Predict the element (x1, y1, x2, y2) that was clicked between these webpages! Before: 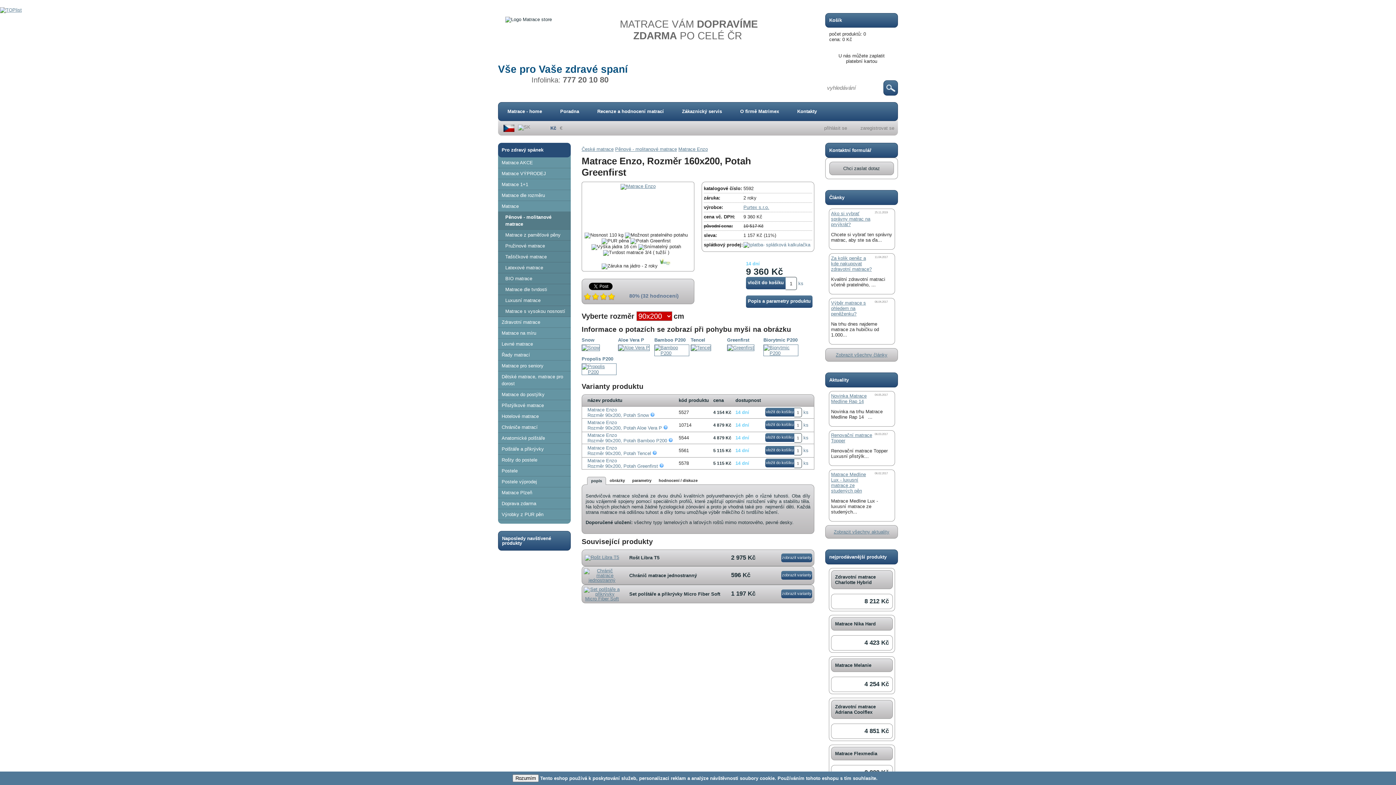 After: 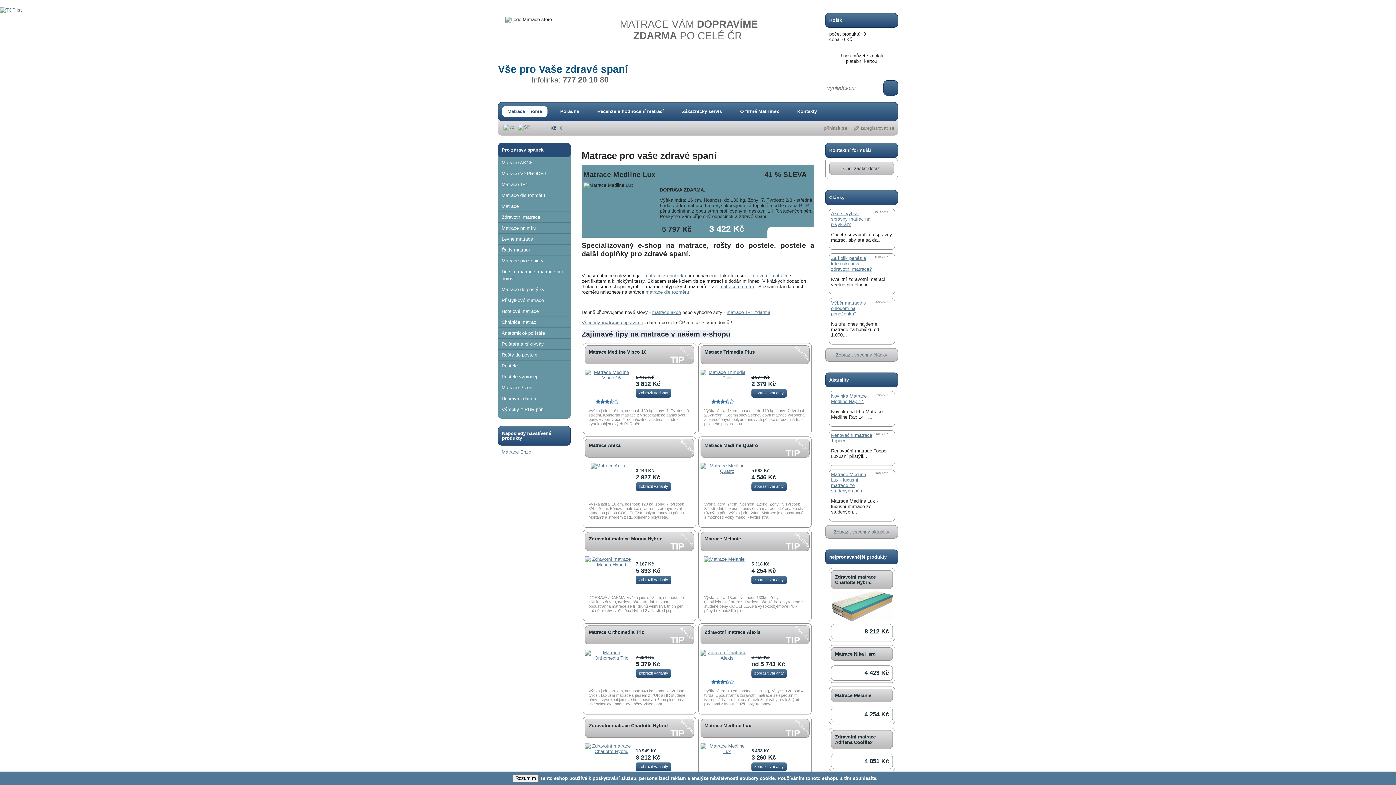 Action: bbox: (502, 106, 547, 117) label: Matrace - home